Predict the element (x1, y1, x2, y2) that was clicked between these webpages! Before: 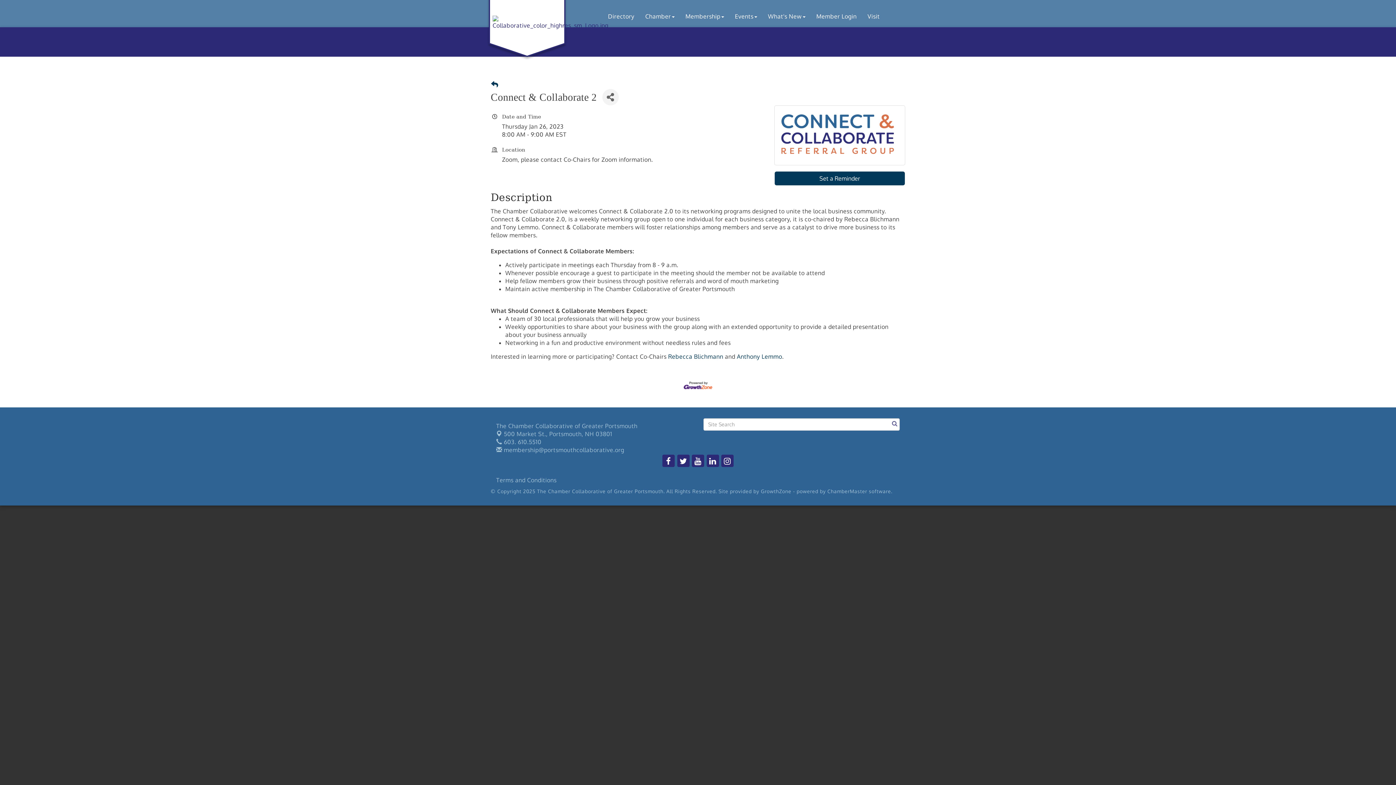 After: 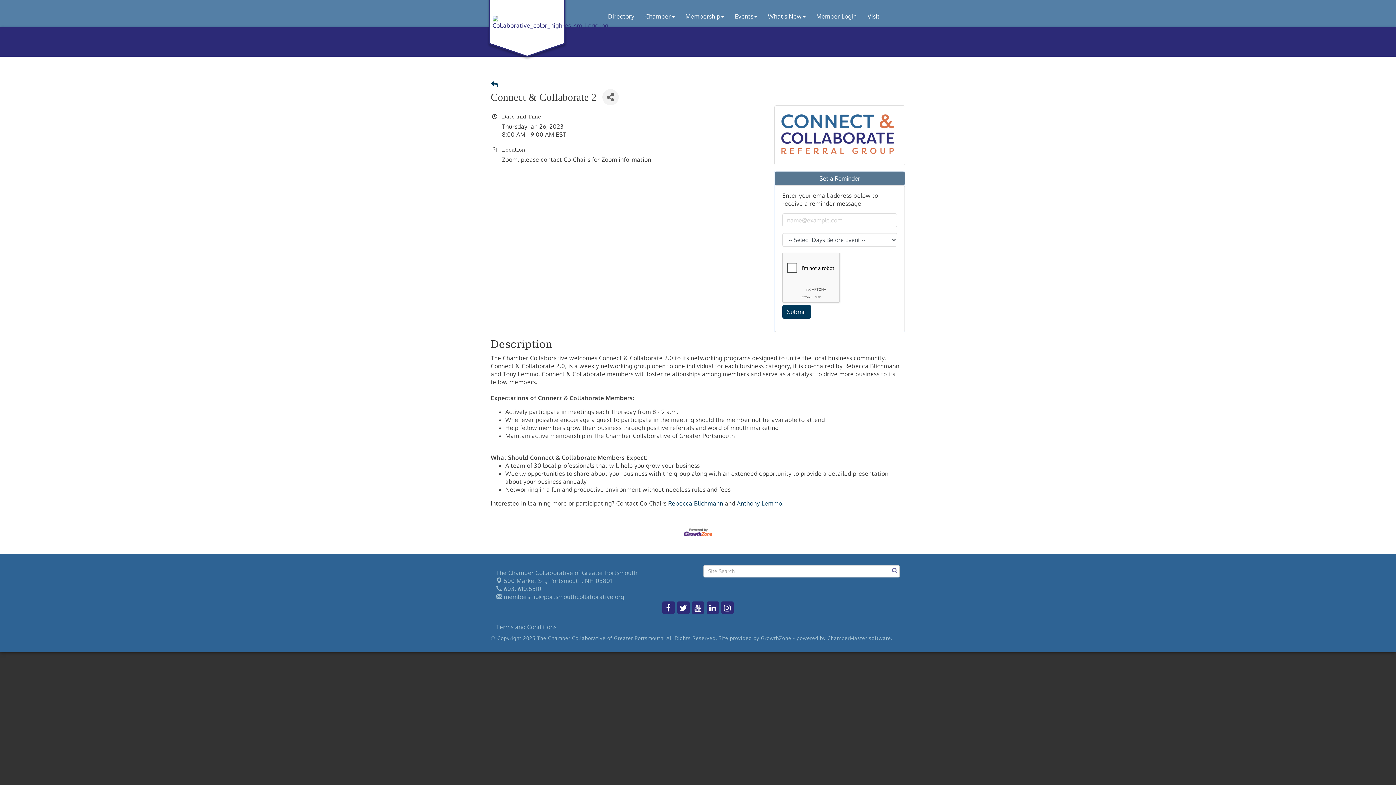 Action: label: Set a Reminder bbox: (774, 171, 905, 185)